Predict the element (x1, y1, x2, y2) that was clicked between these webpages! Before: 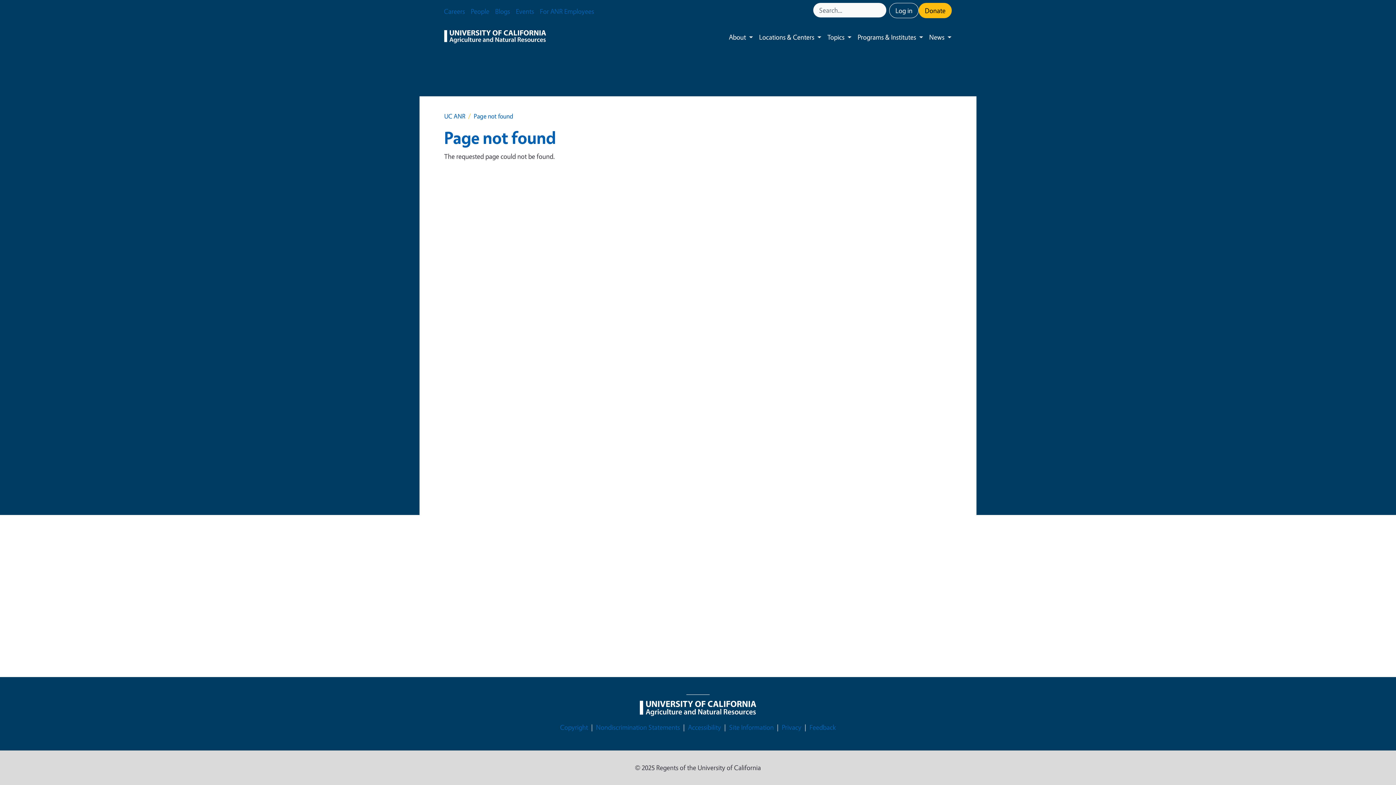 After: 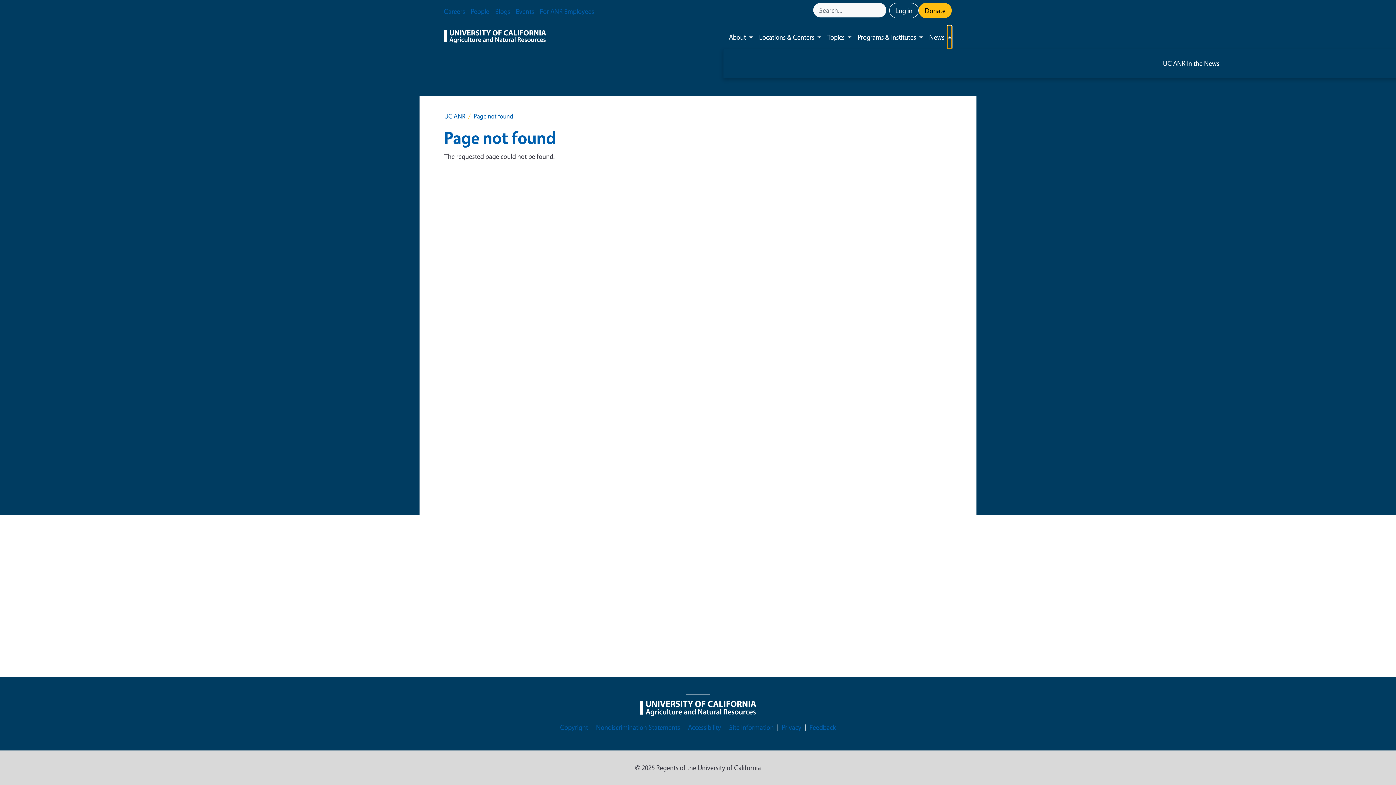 Action: label: Toggle submenu bbox: (947, 25, 952, 48)